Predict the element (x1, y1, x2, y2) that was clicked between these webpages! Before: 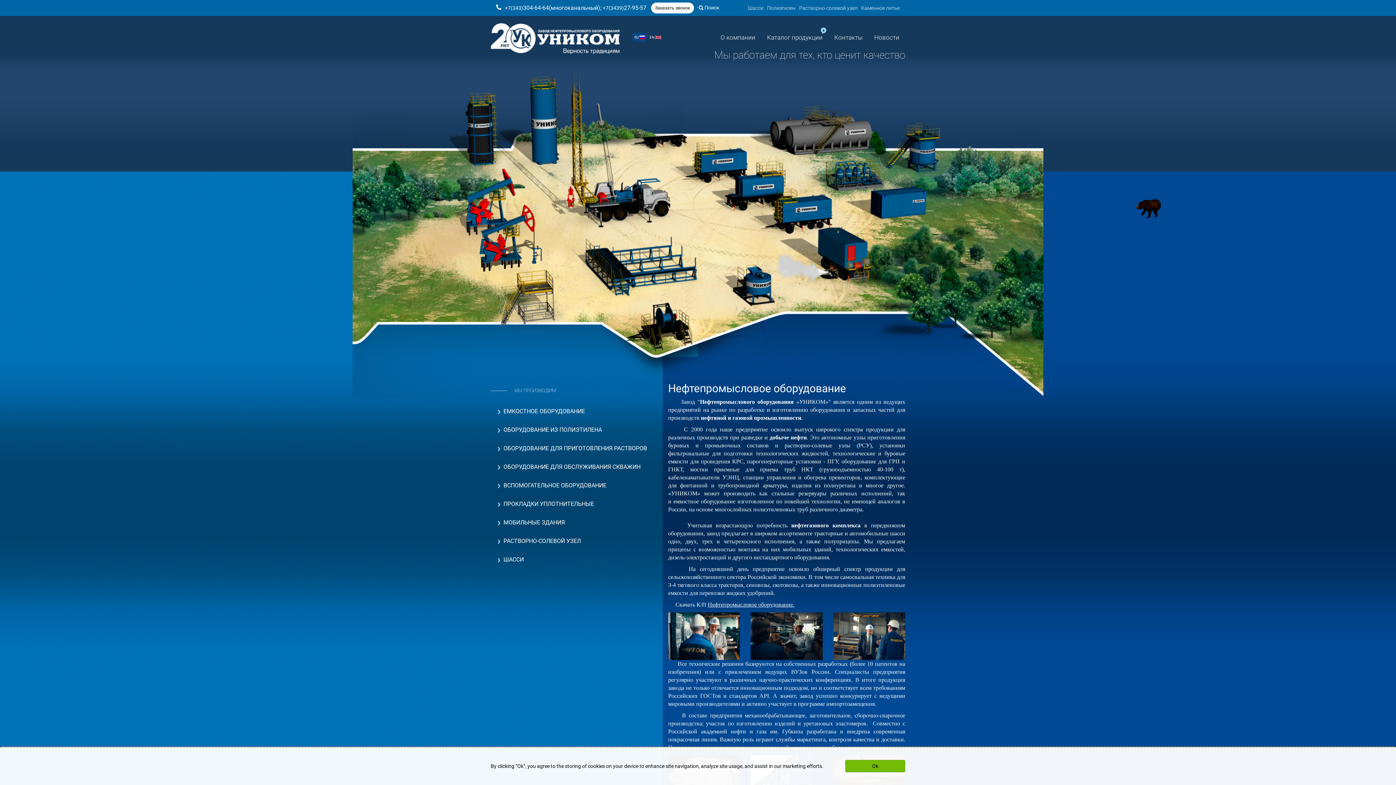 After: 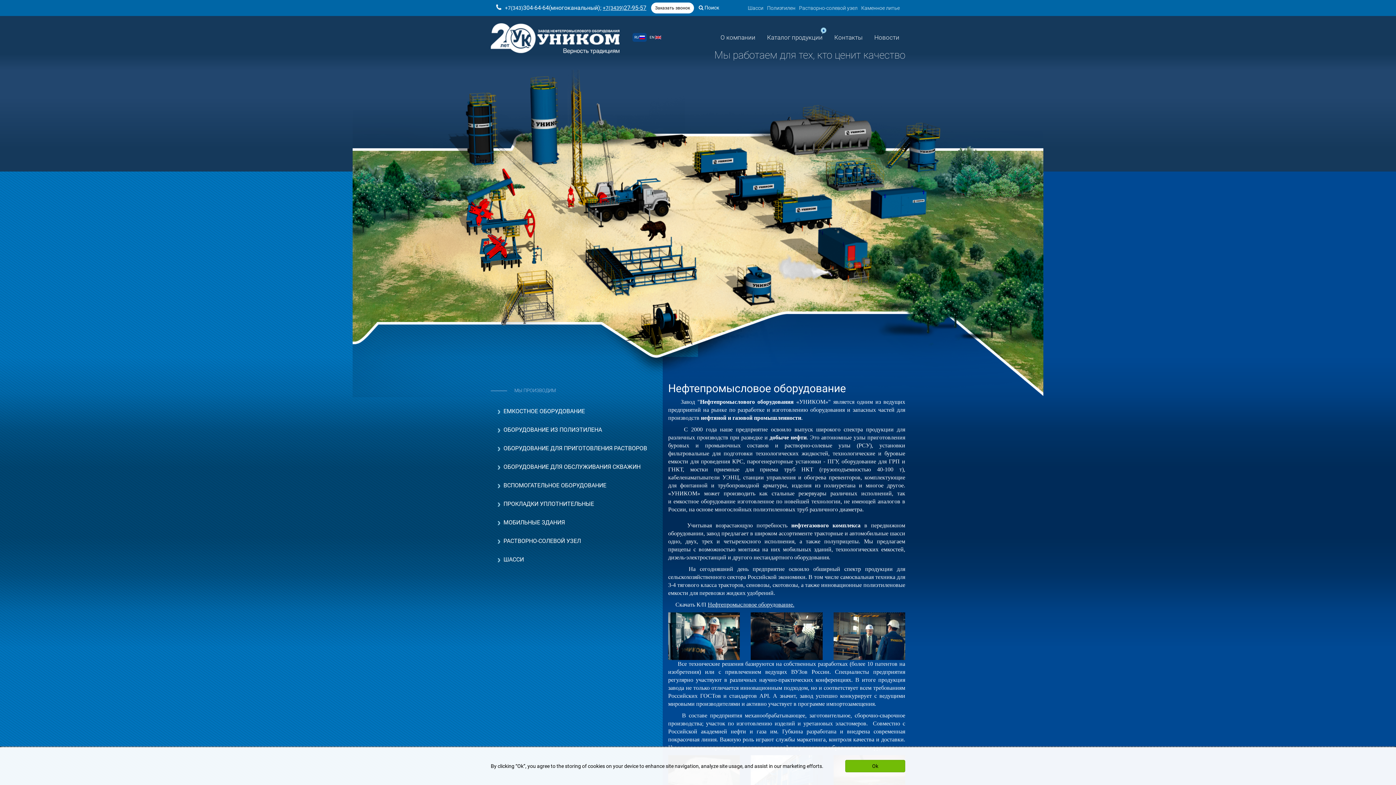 Action: label: +7(3439)27-95-57 bbox: (602, 4, 646, 11)